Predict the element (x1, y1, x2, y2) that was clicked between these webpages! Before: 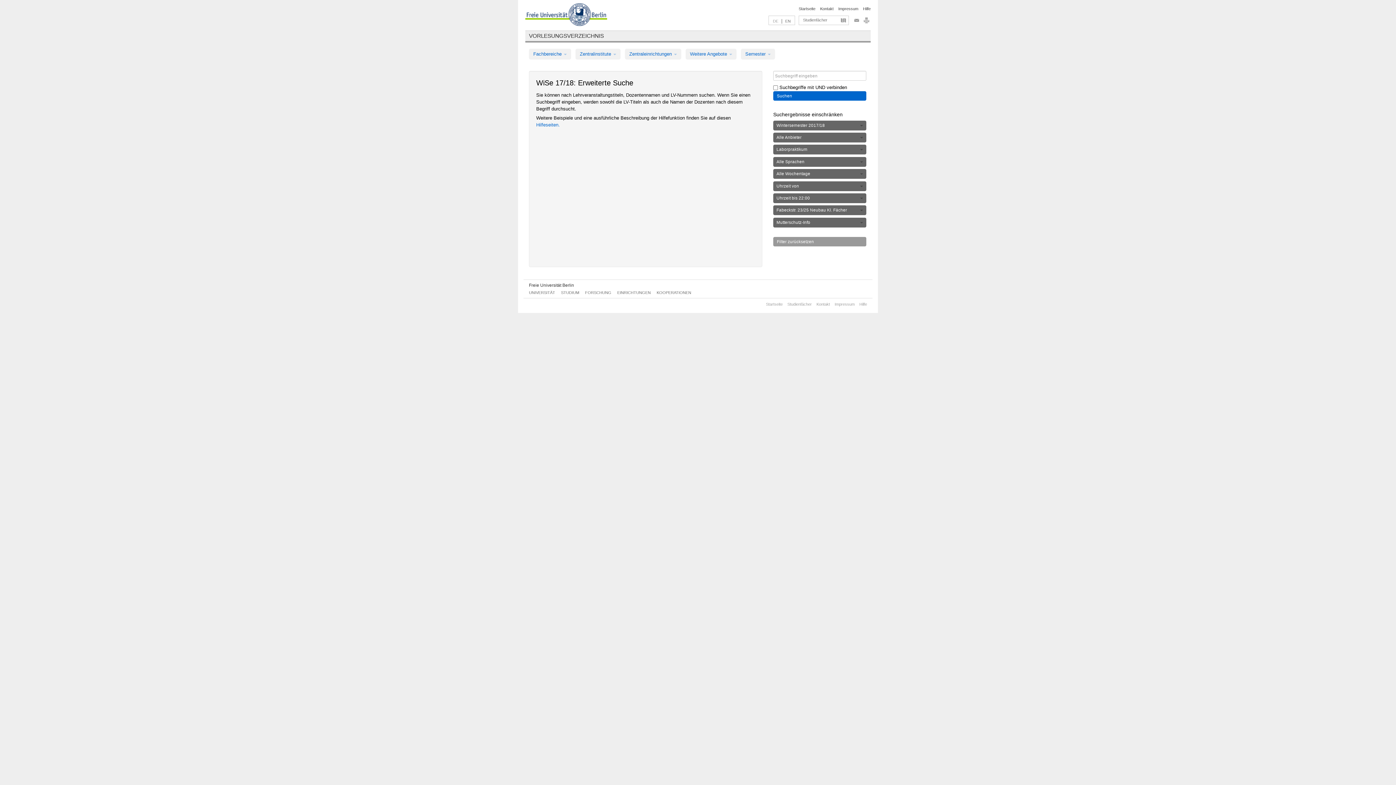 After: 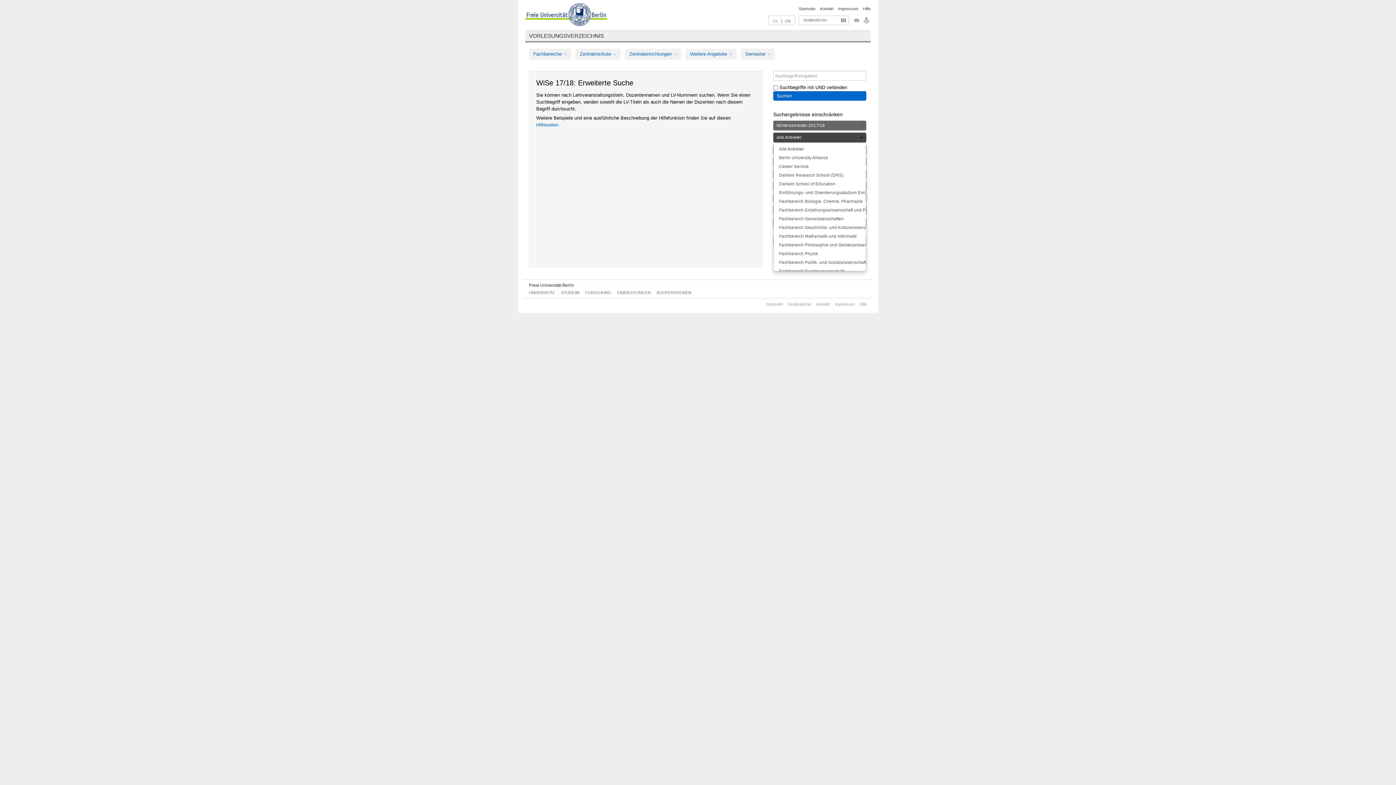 Action: label: Alle Anbieter bbox: (773, 132, 866, 142)